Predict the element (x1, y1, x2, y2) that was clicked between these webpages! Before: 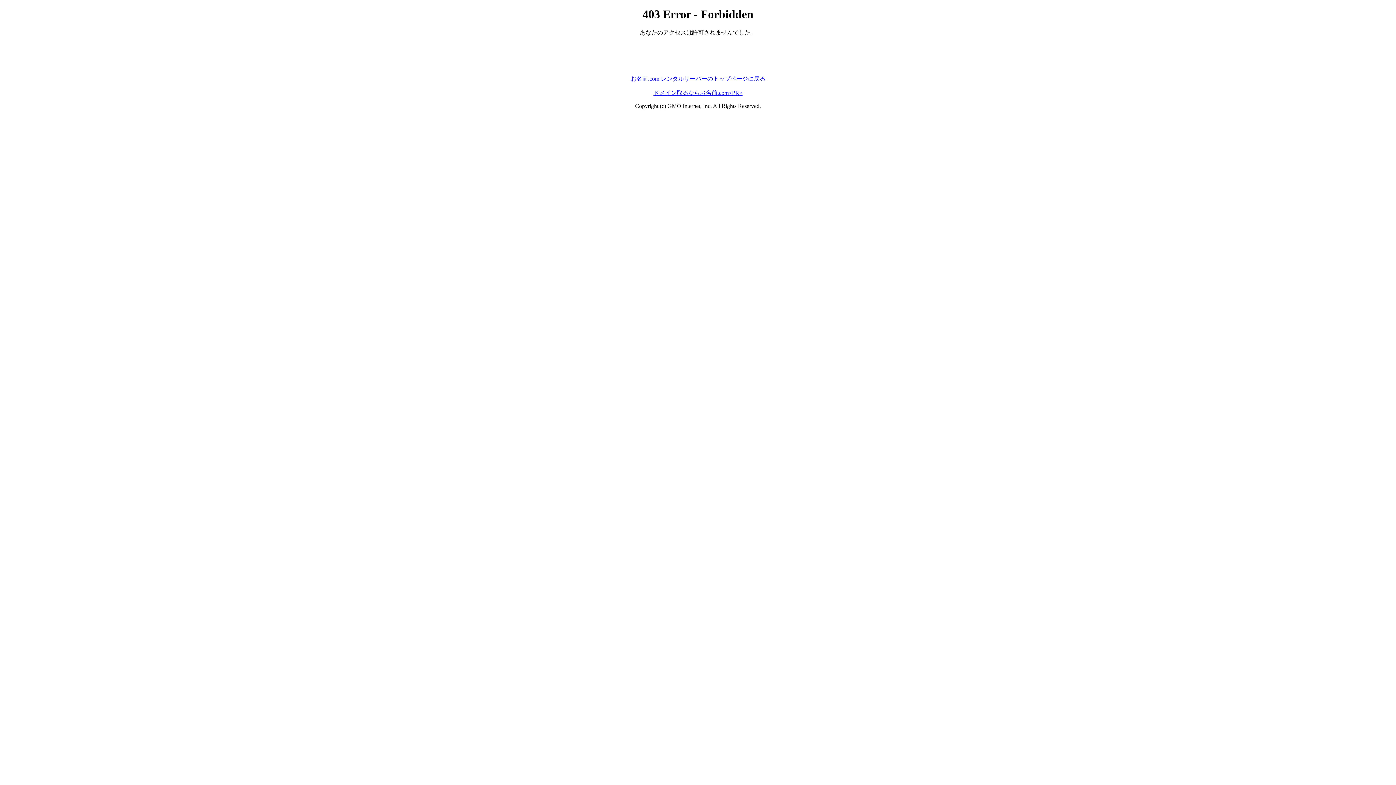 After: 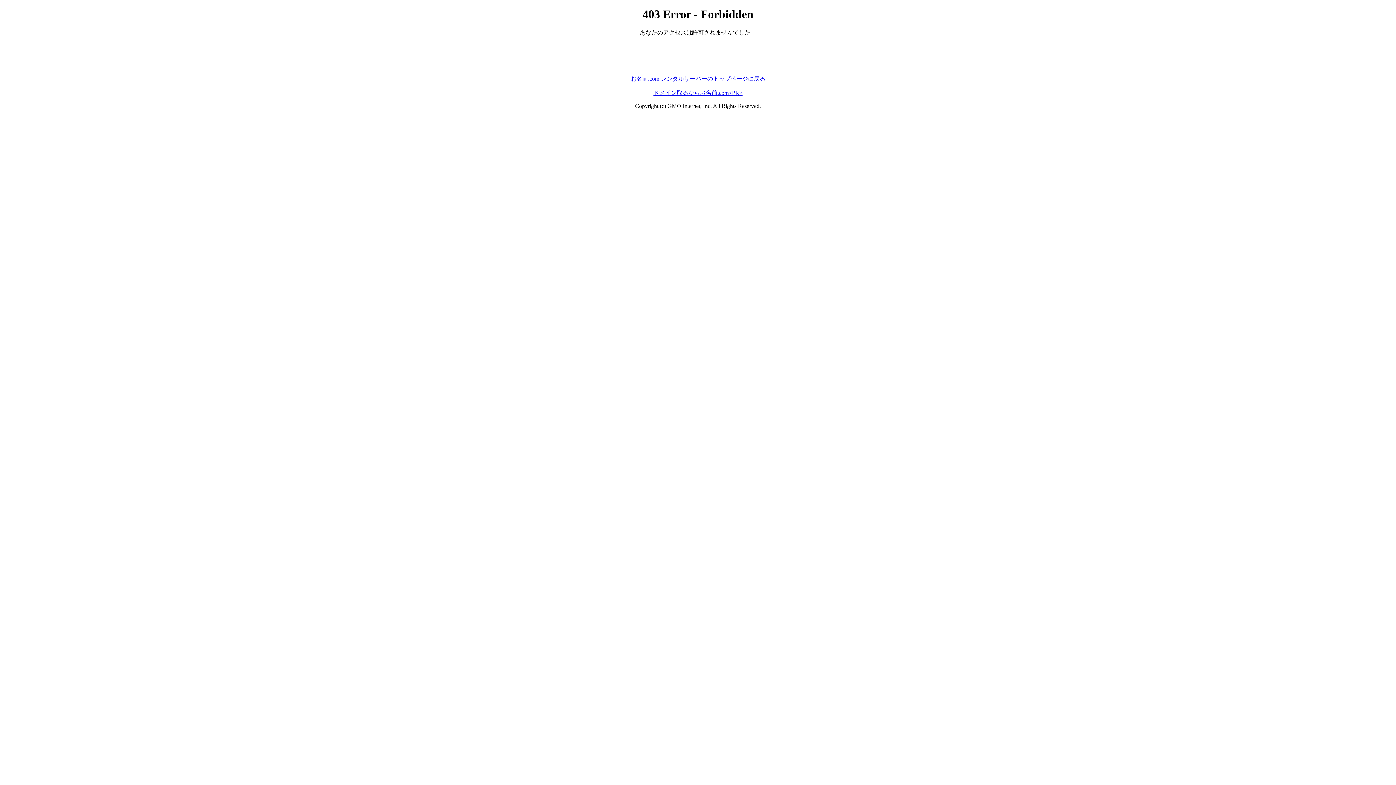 Action: label: ドメイン取るならお名前.com<PR> bbox: (653, 89, 742, 95)